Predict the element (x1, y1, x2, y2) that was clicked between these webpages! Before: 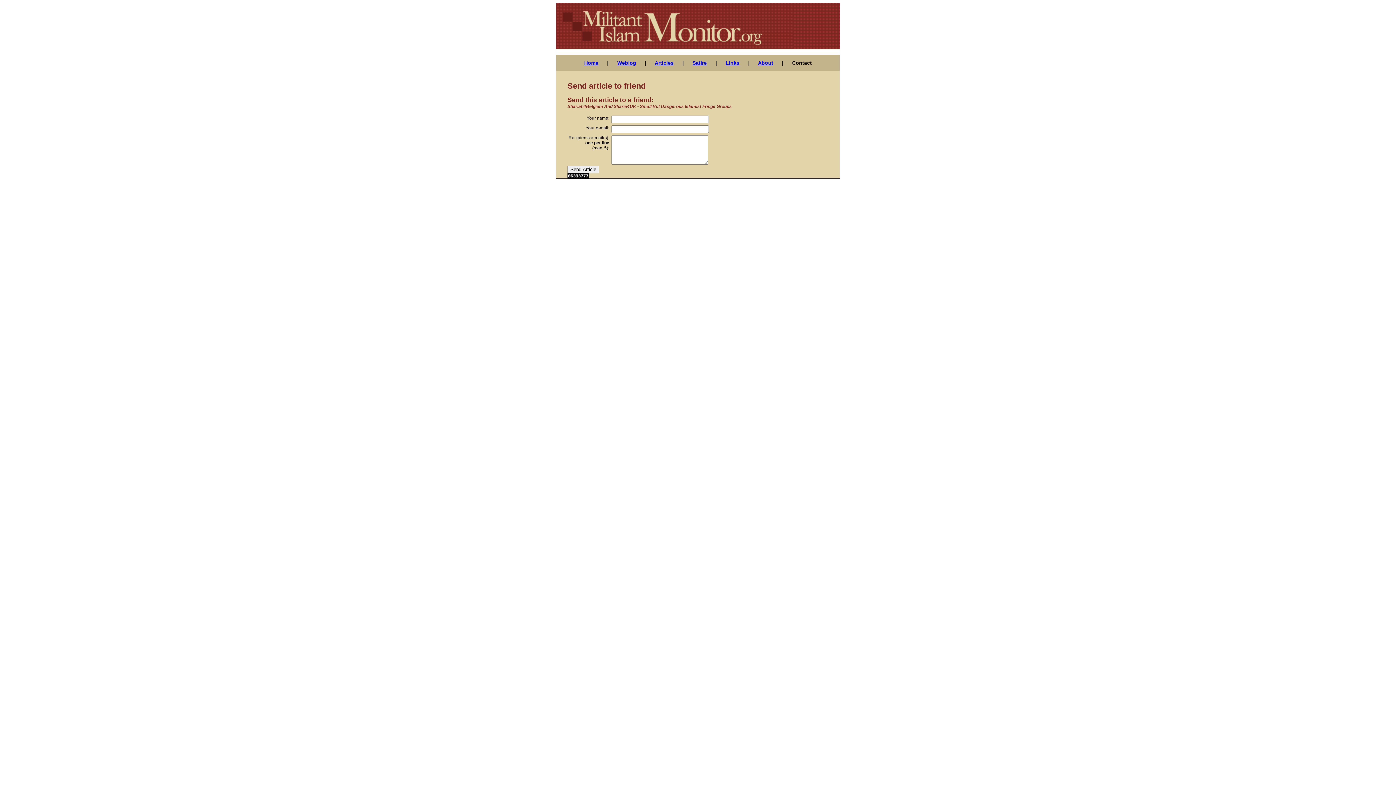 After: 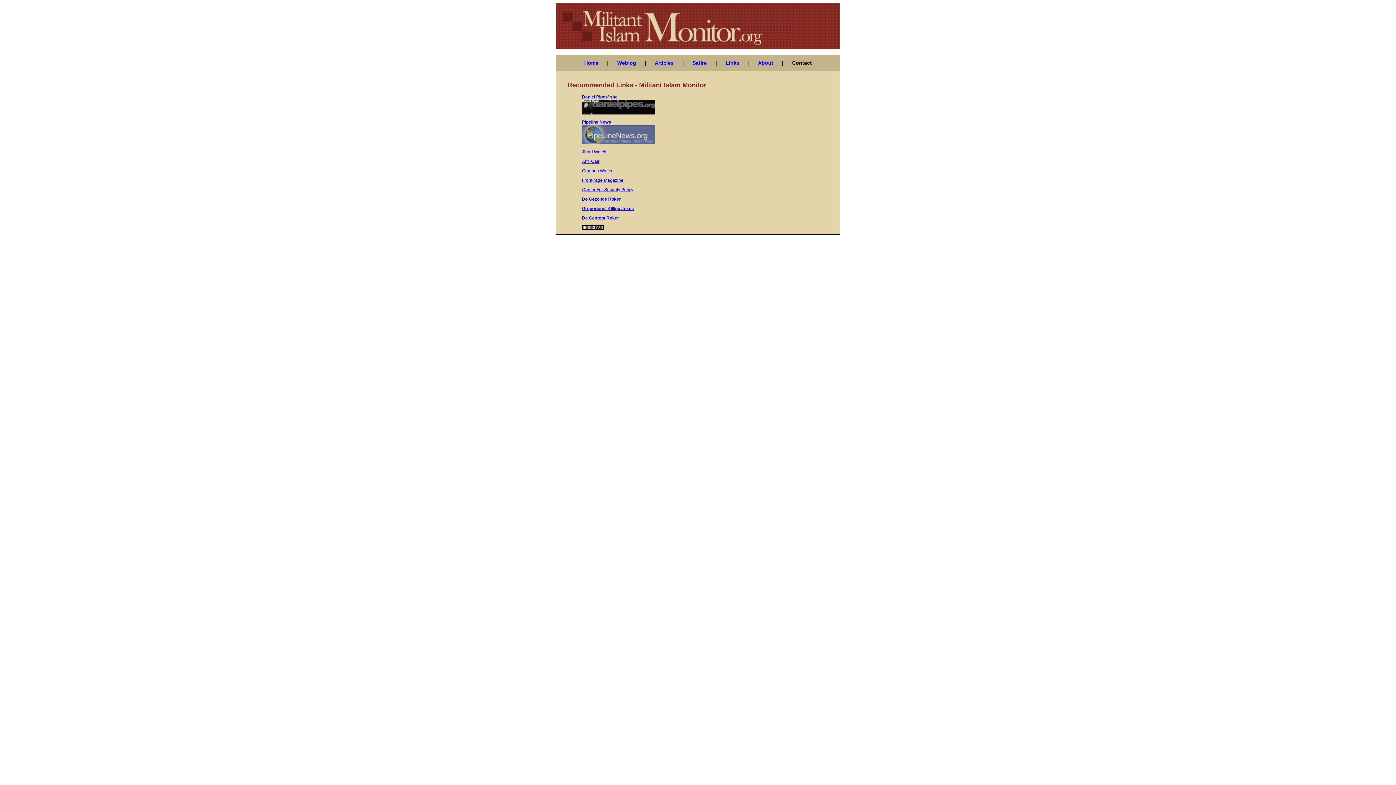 Action: bbox: (725, 60, 739, 65) label: Links